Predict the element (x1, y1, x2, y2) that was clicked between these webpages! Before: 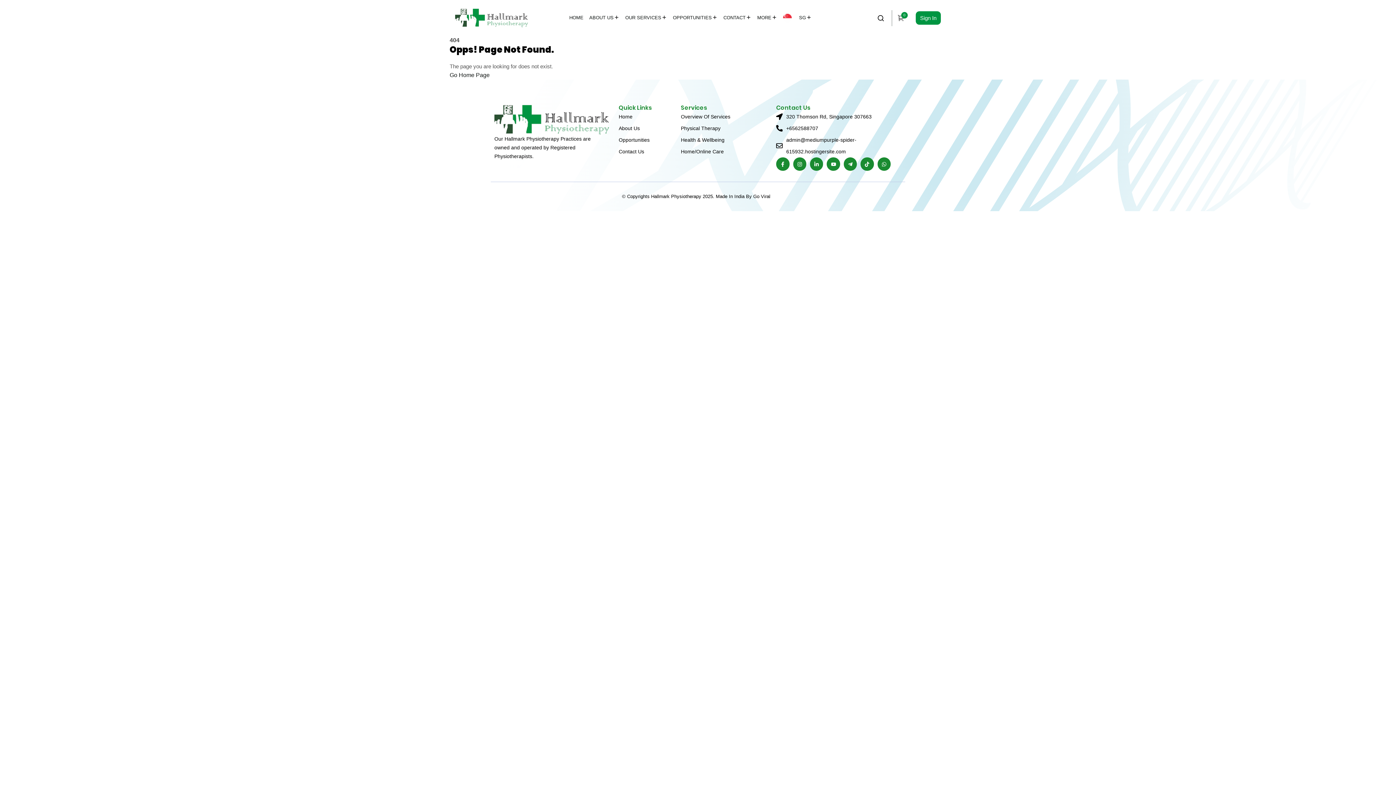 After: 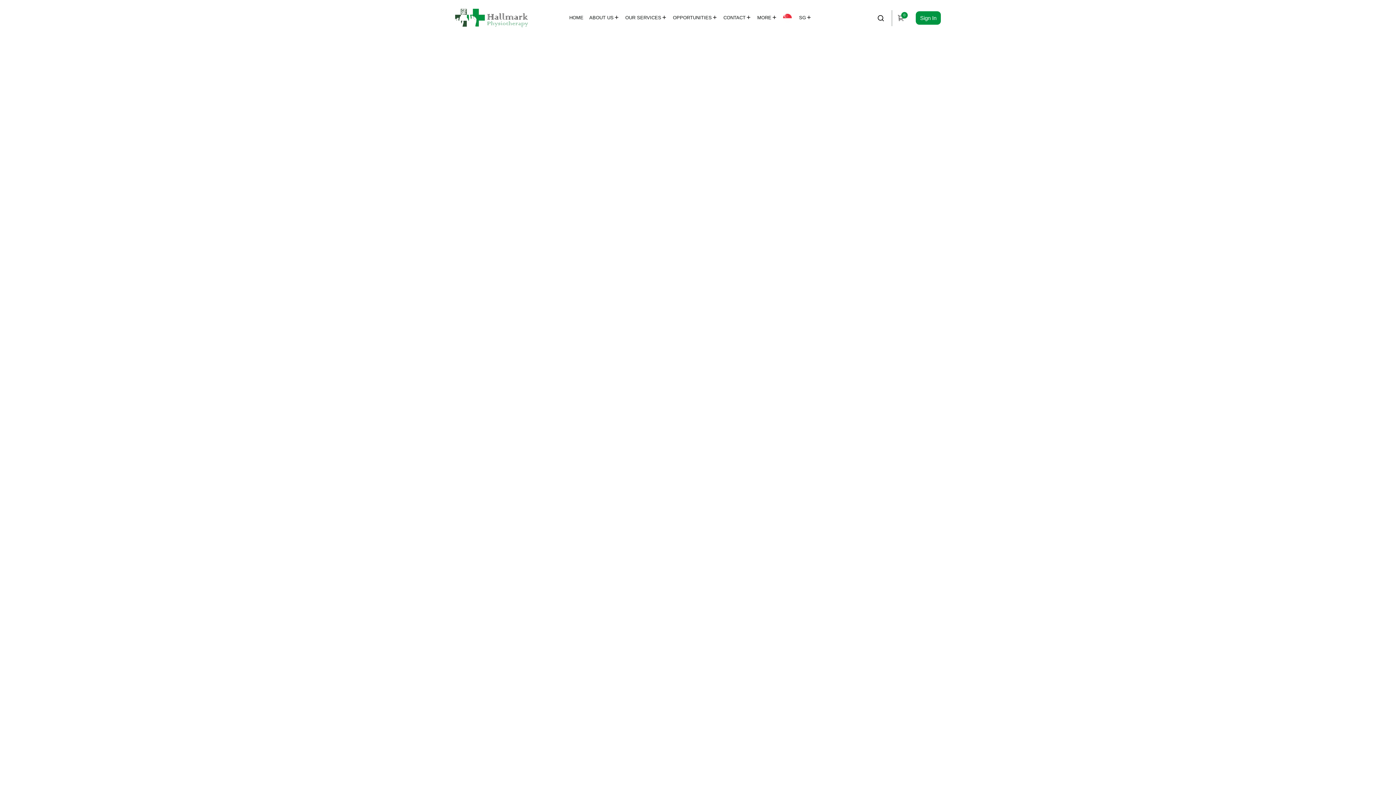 Action: bbox: (780, 10, 814, 25) label: SG